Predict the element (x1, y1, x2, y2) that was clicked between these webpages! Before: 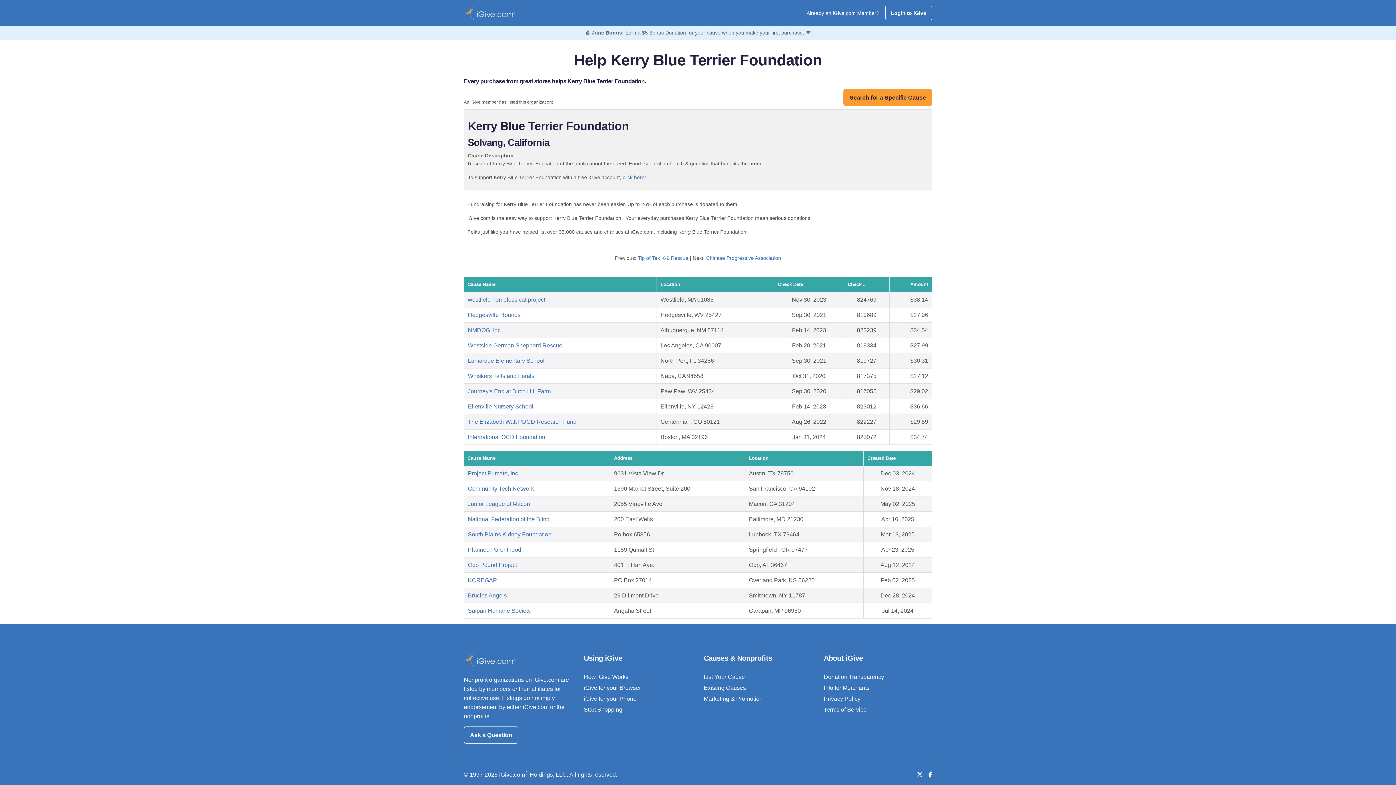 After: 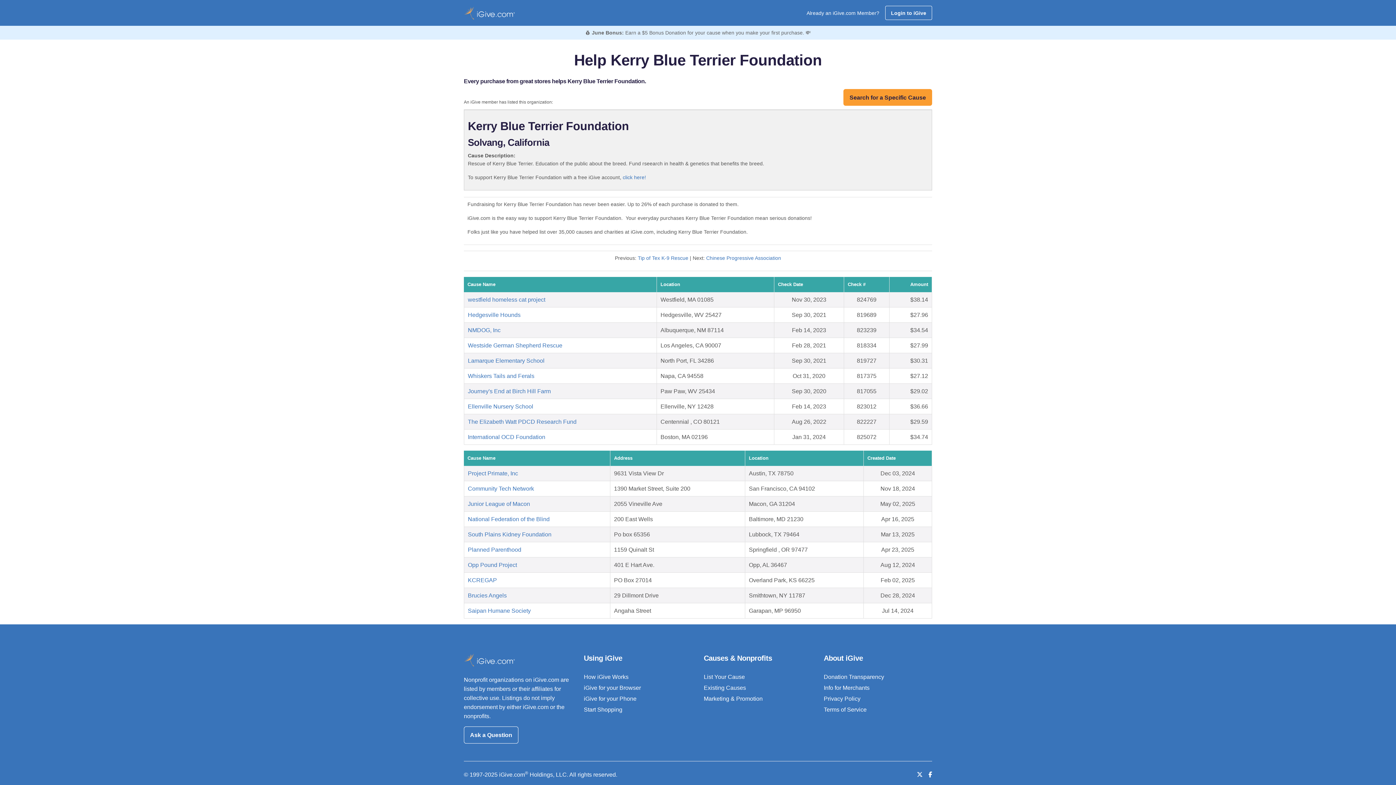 Action: label: How iGive Works bbox: (584, 674, 628, 680)